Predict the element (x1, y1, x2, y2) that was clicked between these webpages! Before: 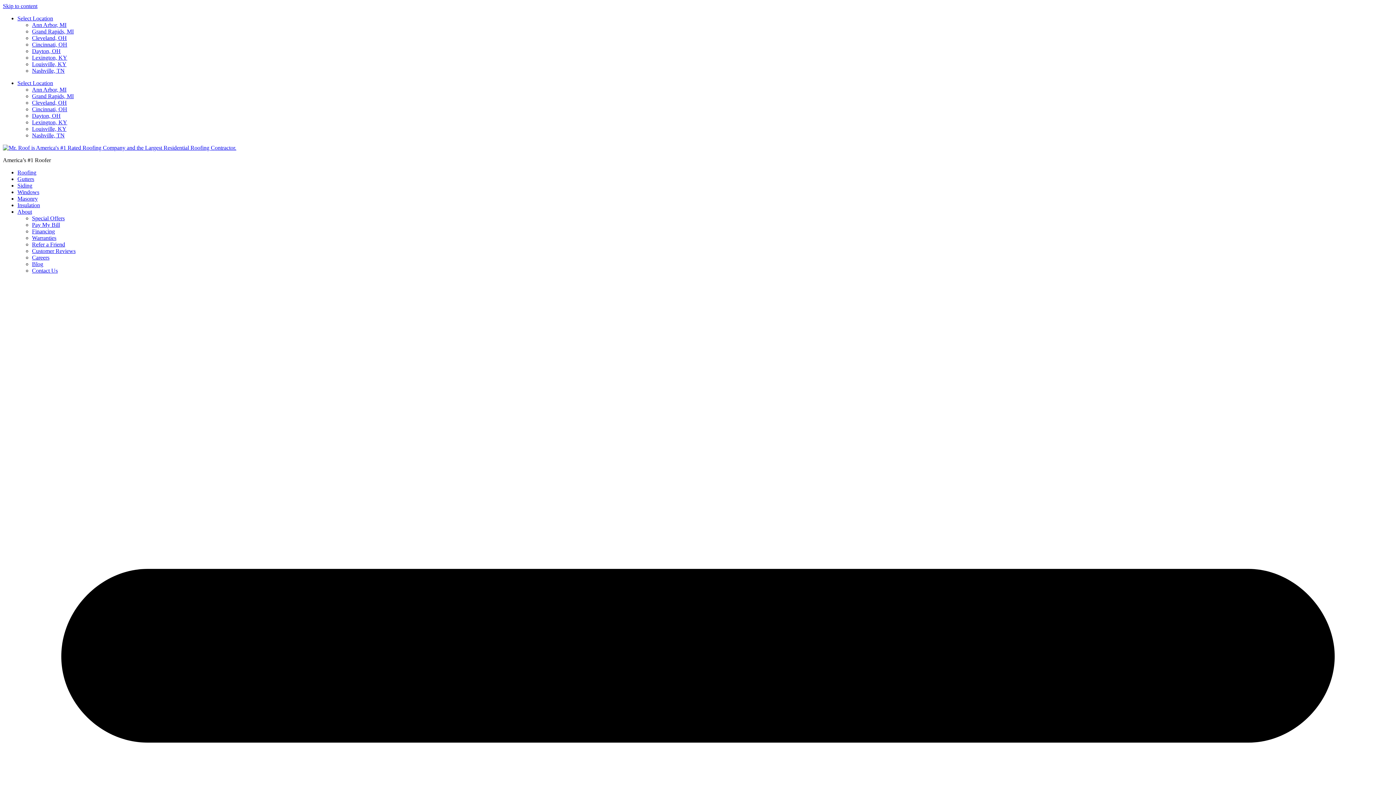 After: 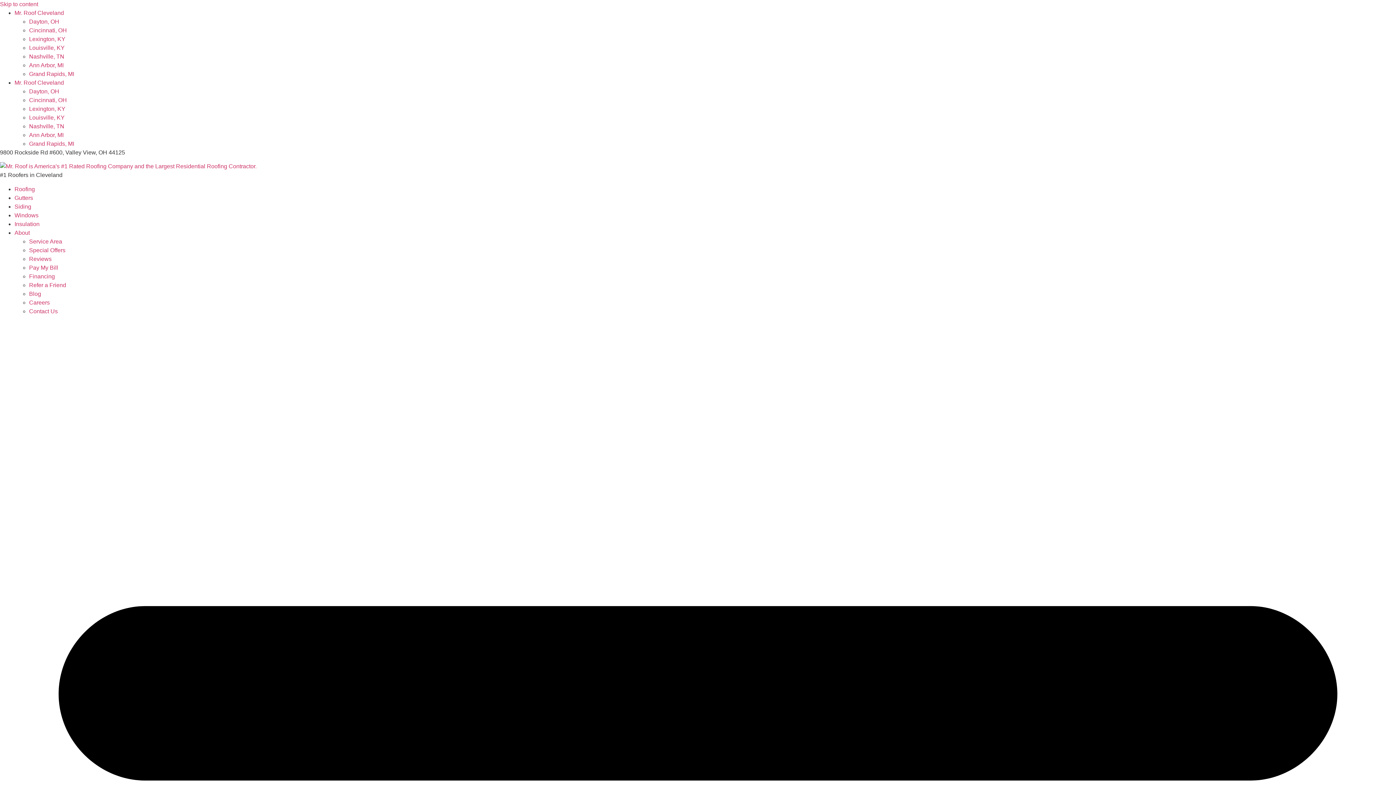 Action: bbox: (32, 34, 66, 41) label: Cleveland, OH